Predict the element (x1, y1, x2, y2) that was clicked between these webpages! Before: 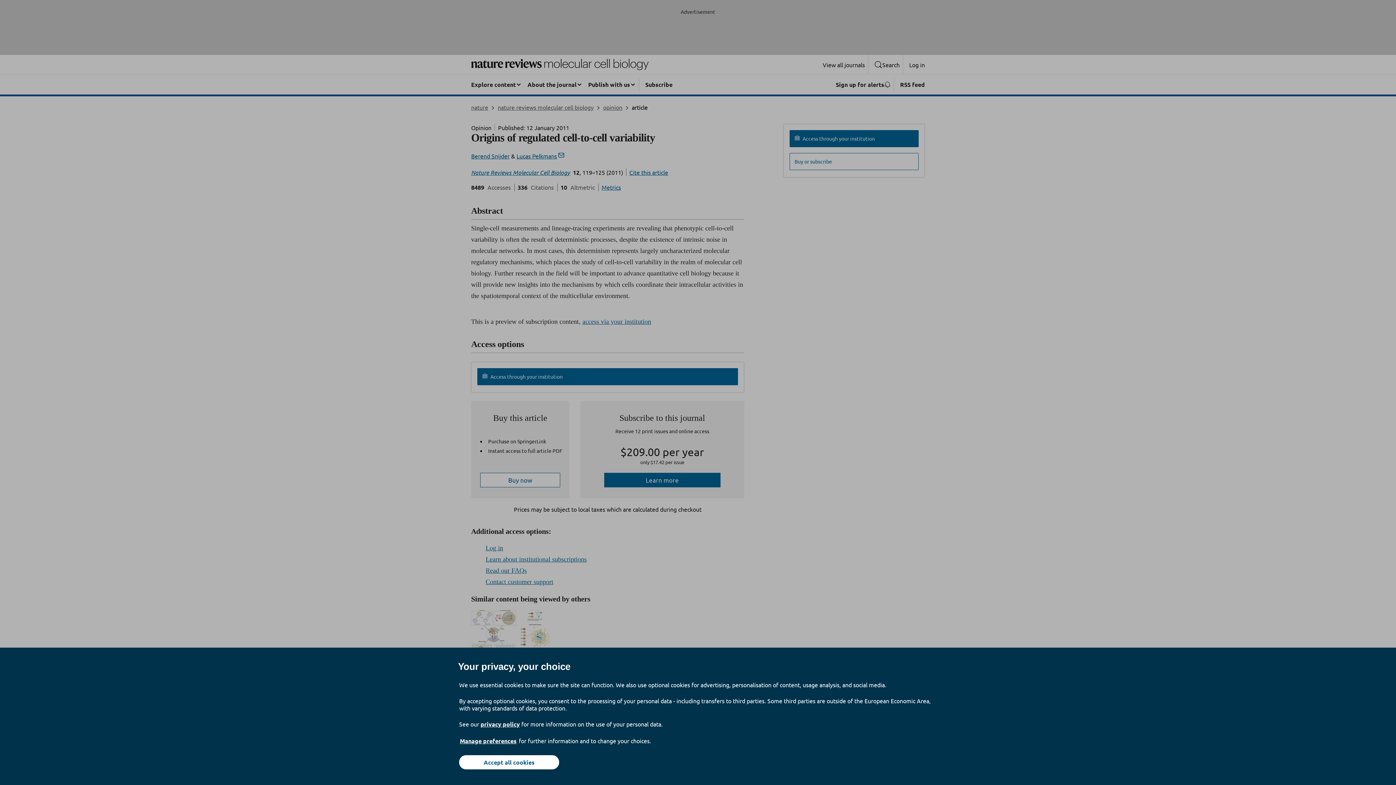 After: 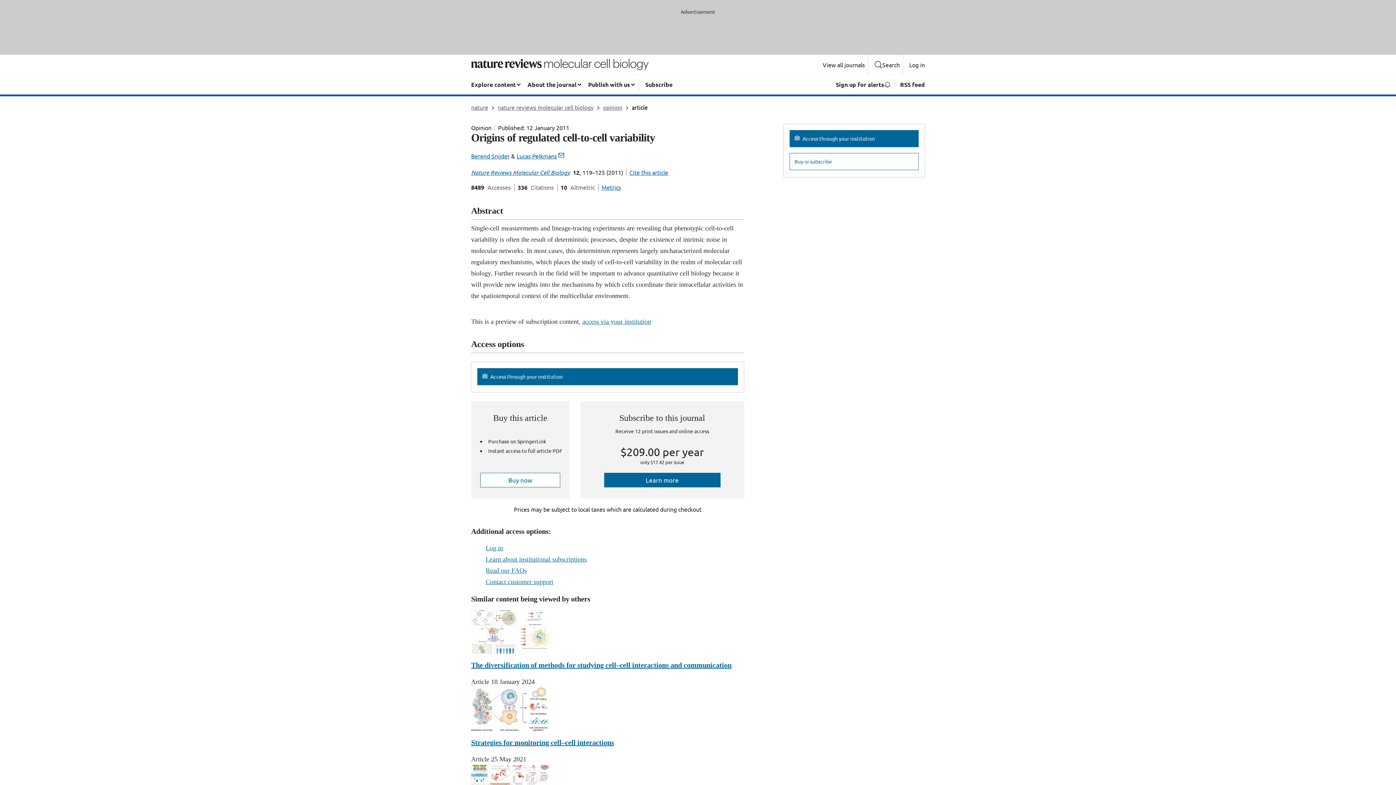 Action: label: Accept all cookies bbox: (459, 755, 559, 769)